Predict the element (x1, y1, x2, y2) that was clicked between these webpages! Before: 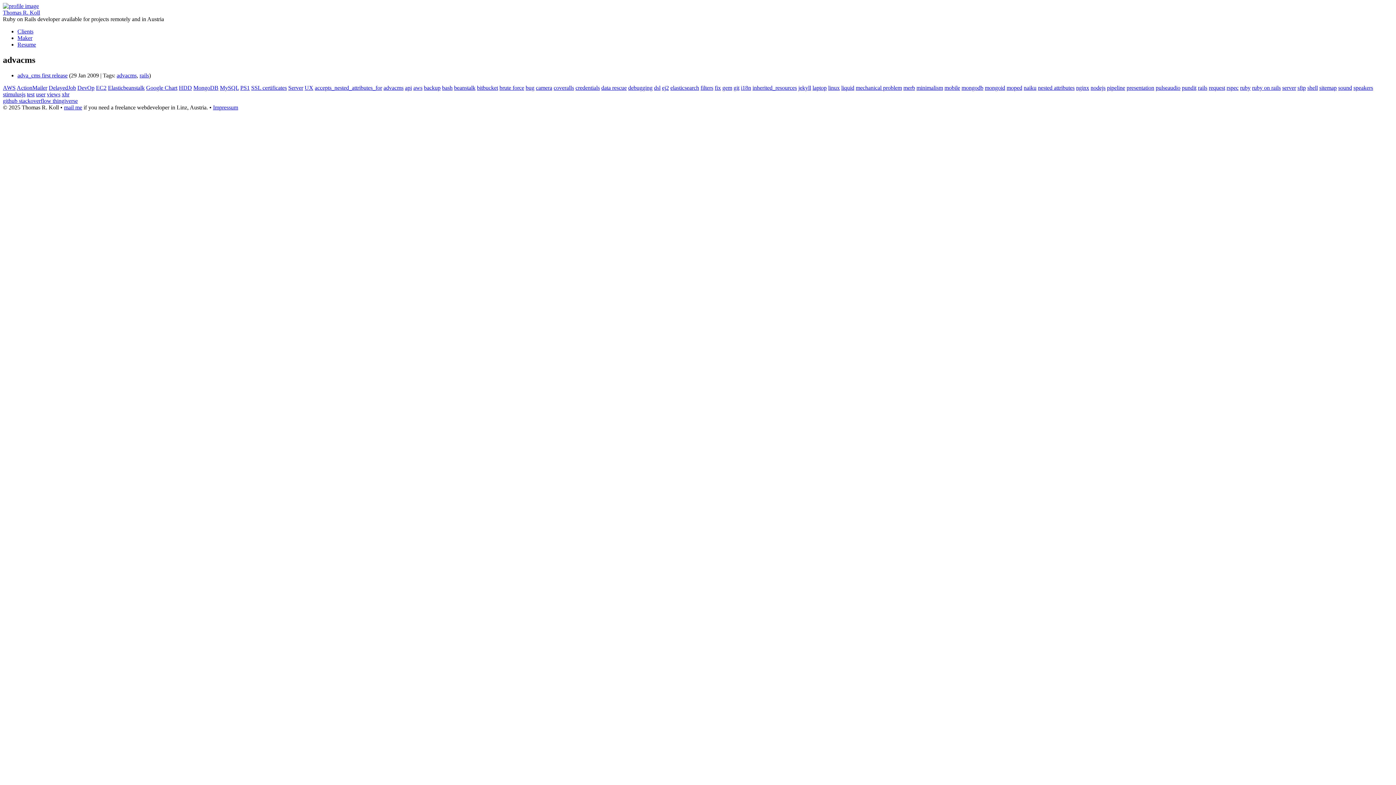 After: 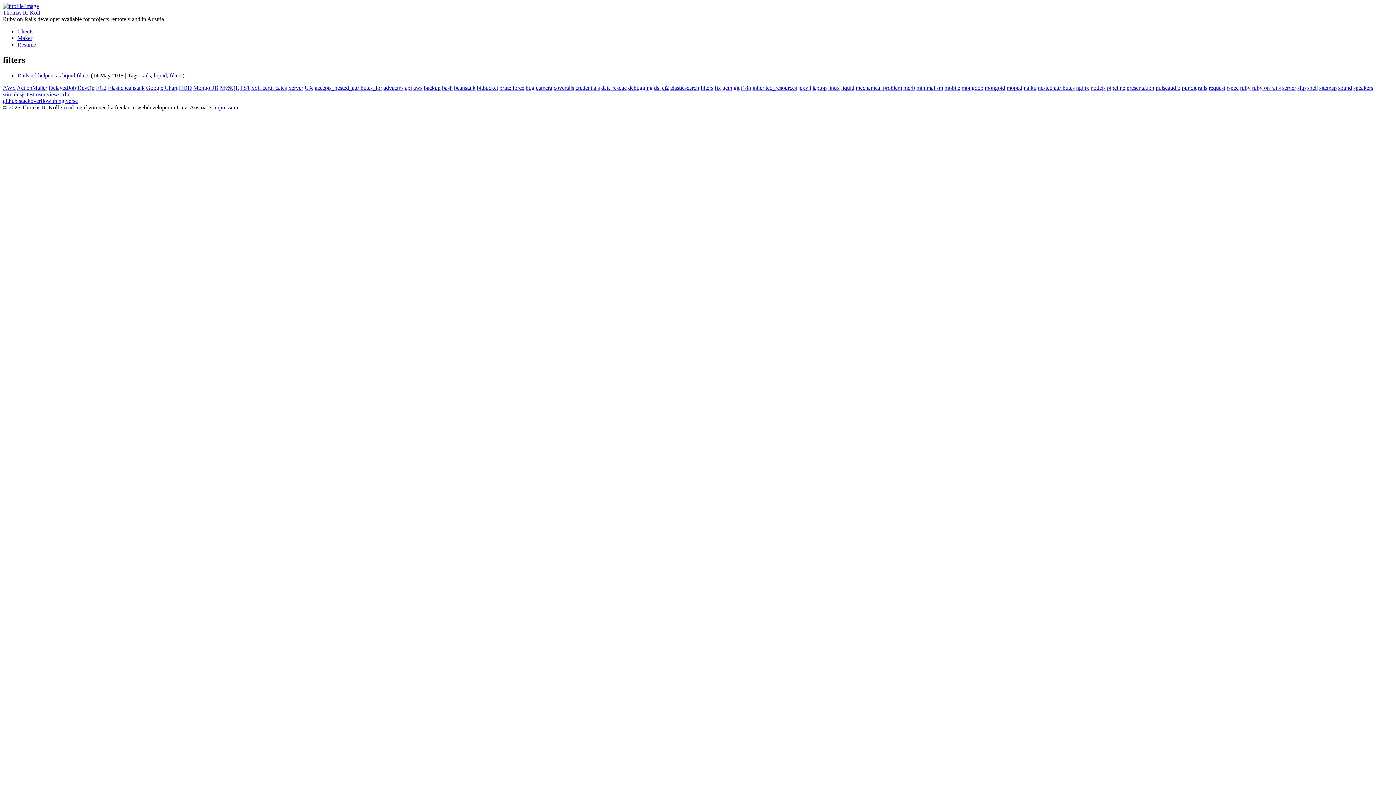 Action: bbox: (700, 84, 713, 90) label: filters